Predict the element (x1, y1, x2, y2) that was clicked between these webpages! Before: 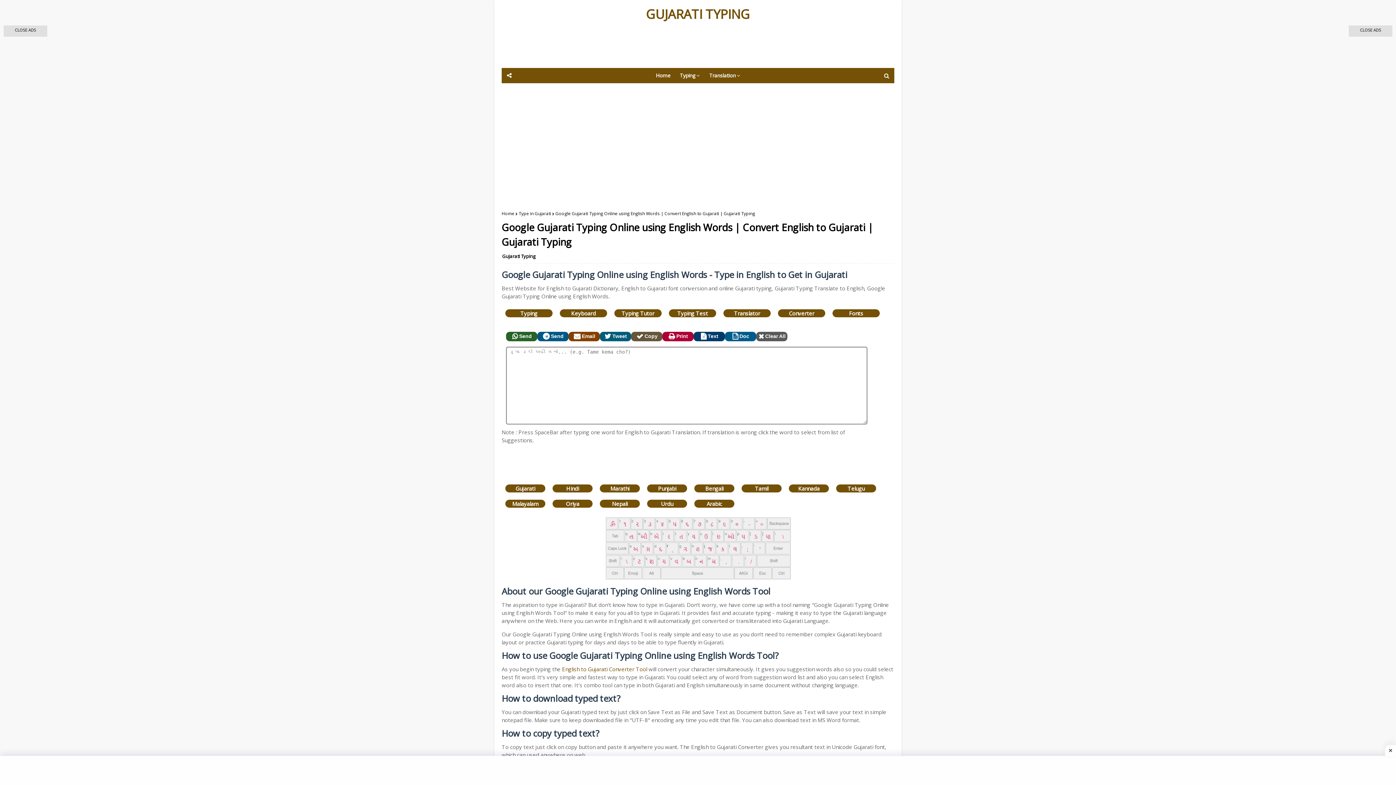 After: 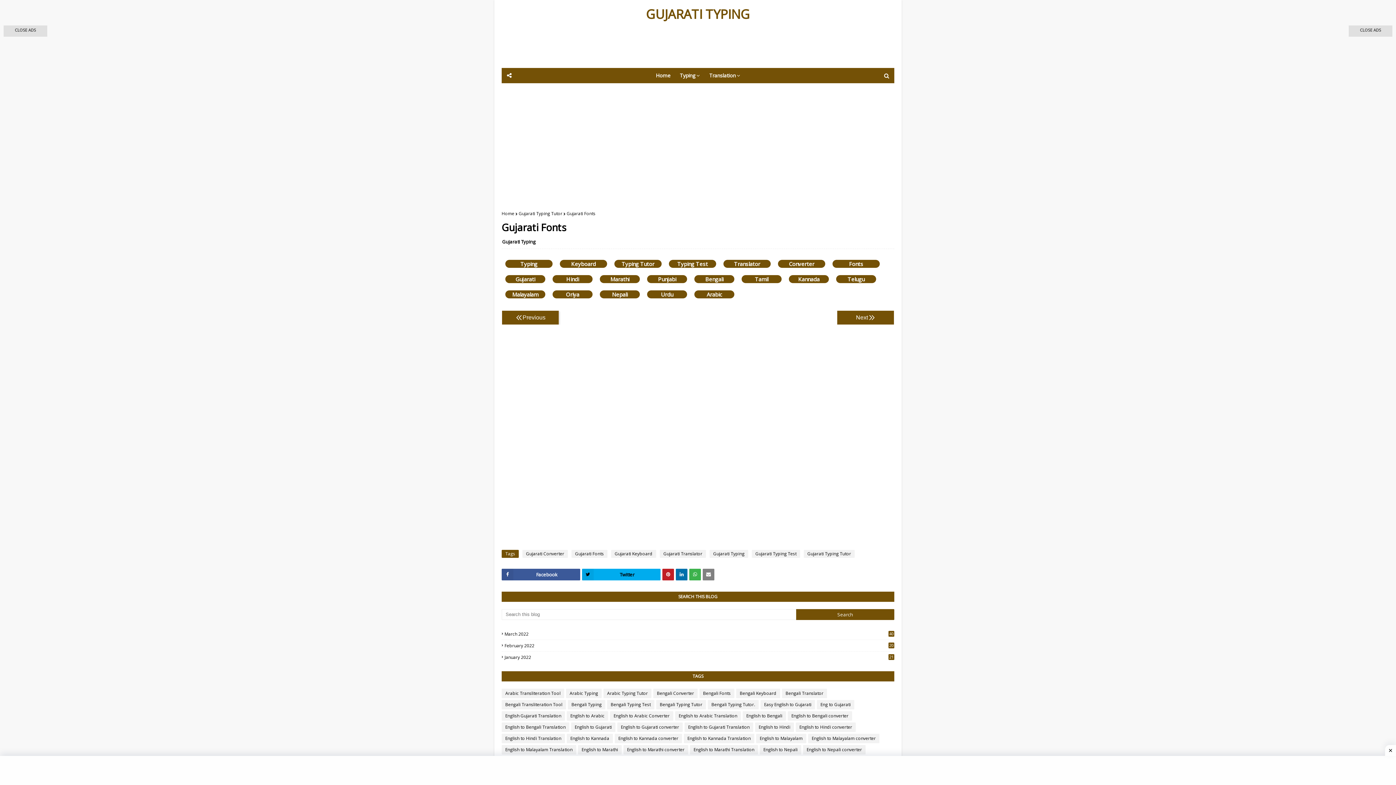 Action: bbox: (832, 309, 880, 317) label: Fonts